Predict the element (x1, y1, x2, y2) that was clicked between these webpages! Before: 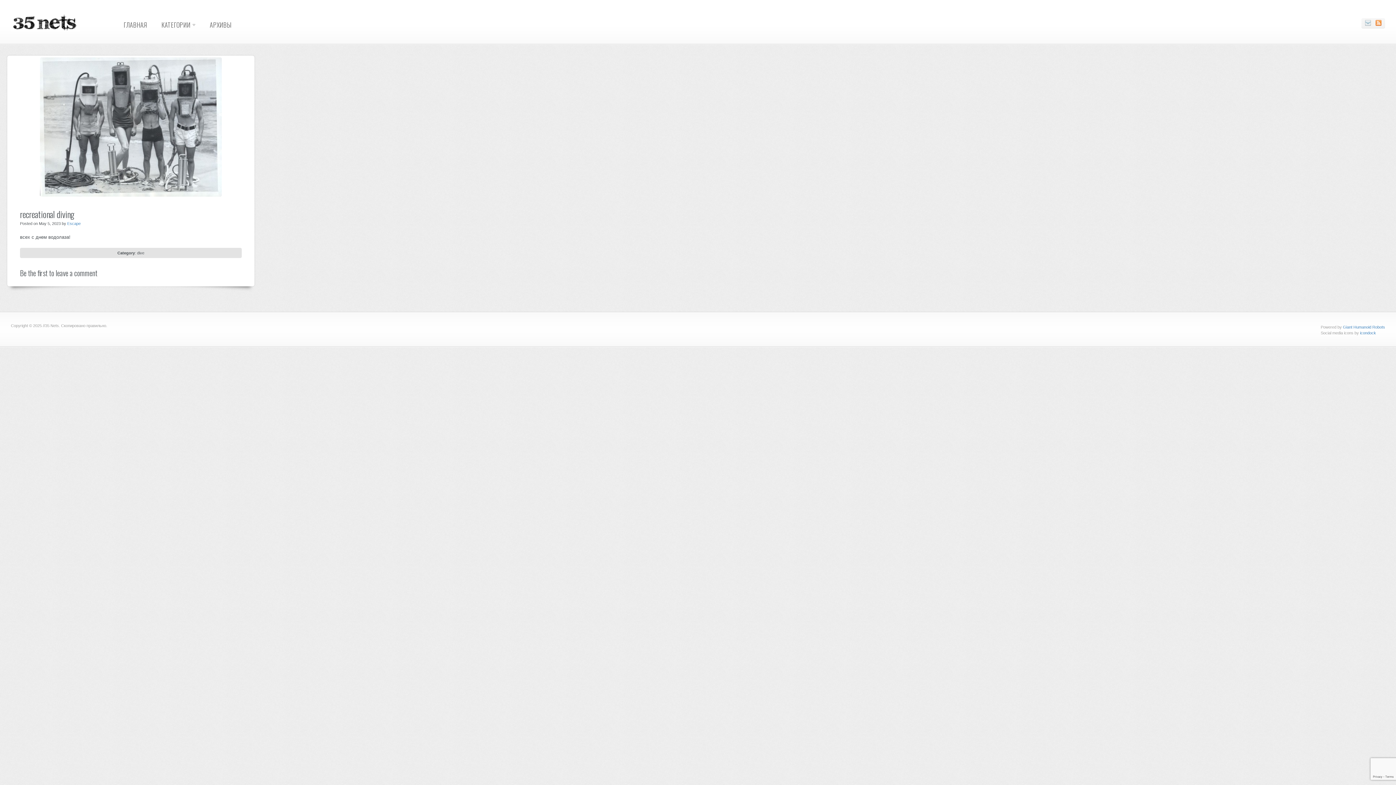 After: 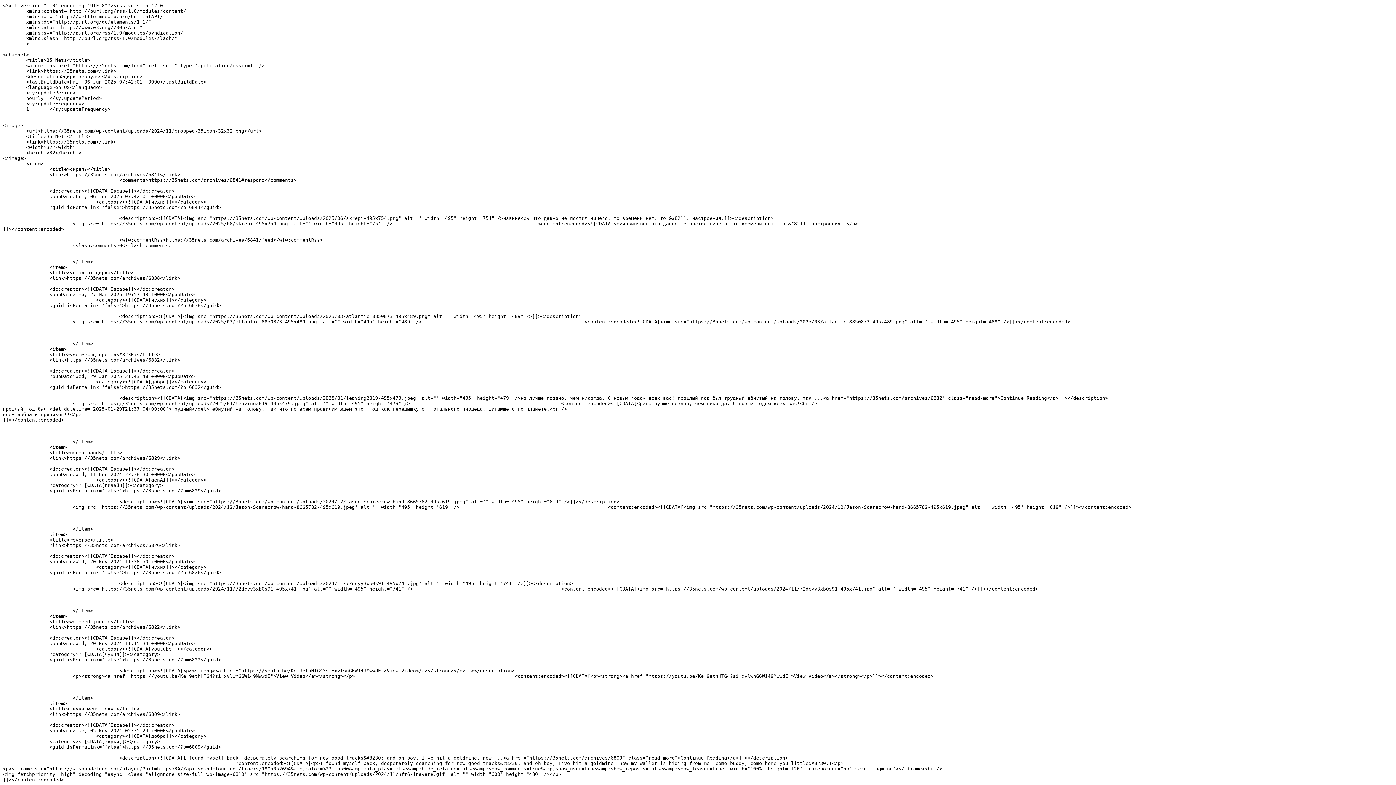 Action: bbox: (1376, 20, 1381, 26)